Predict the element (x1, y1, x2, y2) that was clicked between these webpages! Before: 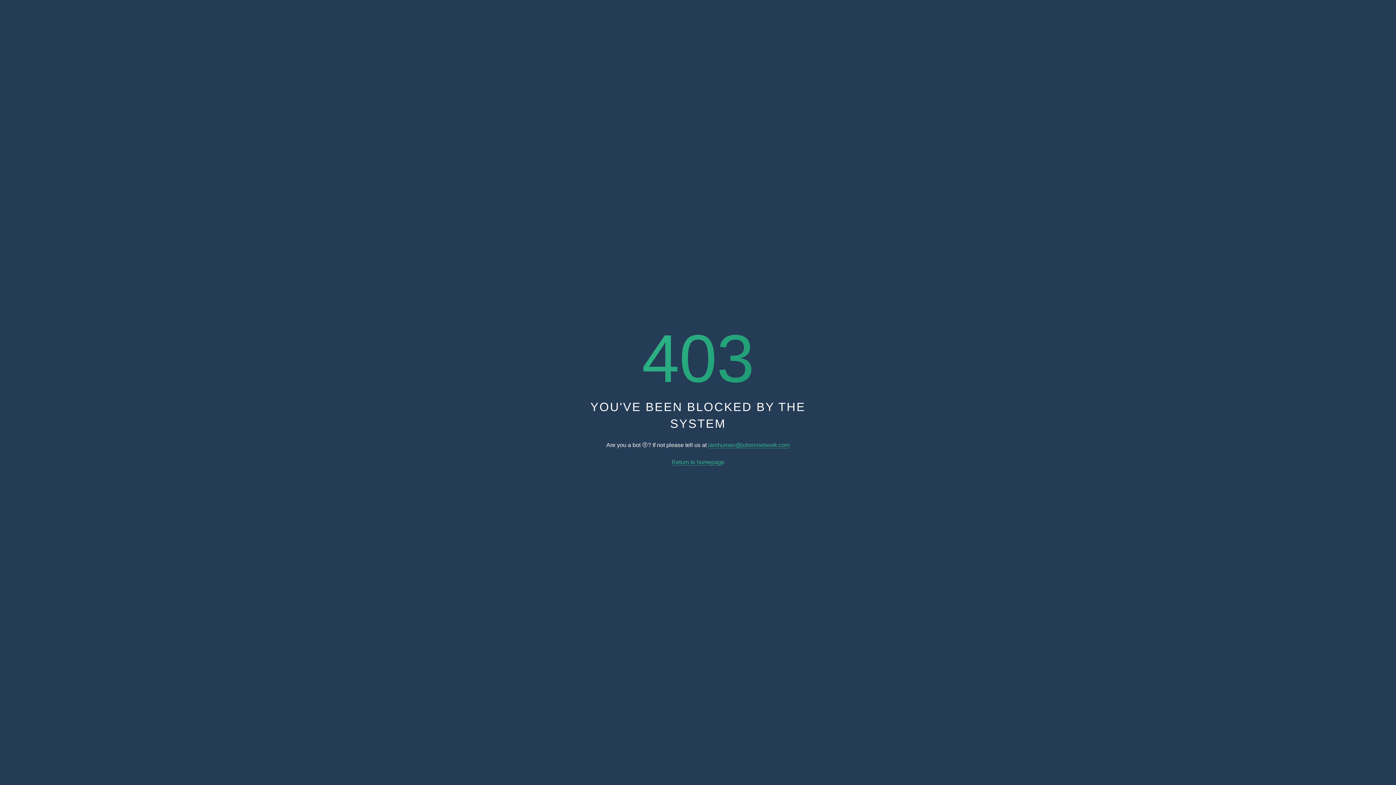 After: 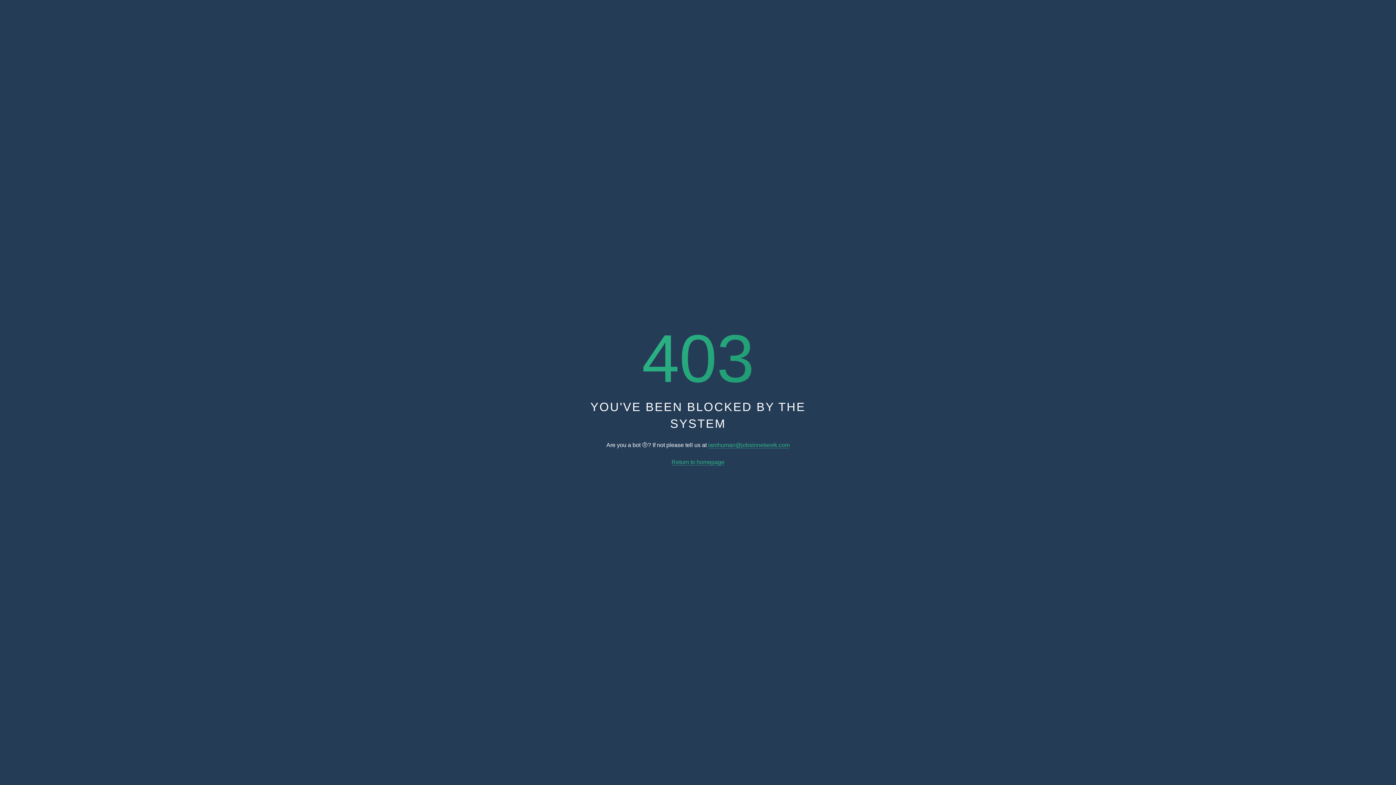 Action: bbox: (671, 459, 724, 465) label: Return to homepage